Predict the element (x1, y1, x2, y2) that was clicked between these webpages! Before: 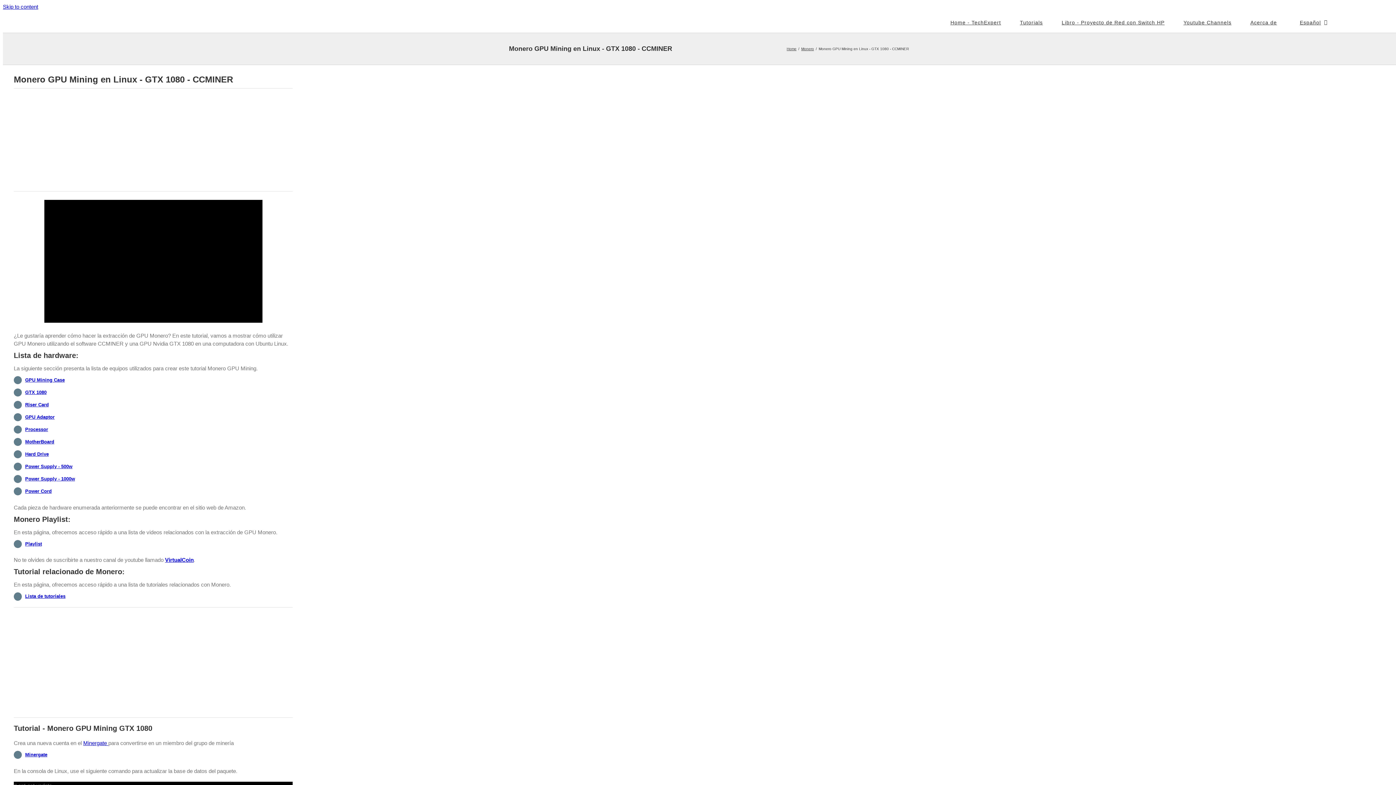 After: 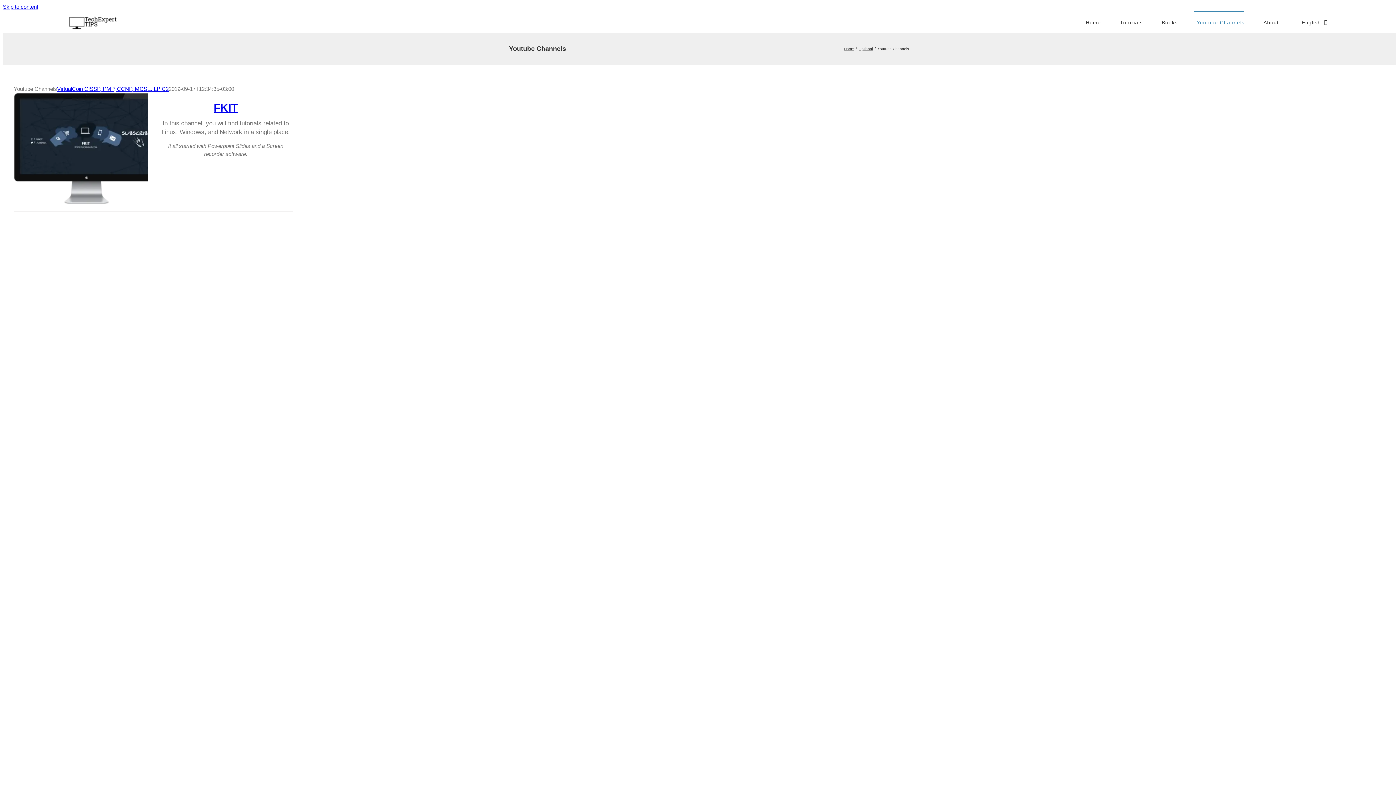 Action: label: Youtube Channels bbox: (1181, 10, 1231, 32)